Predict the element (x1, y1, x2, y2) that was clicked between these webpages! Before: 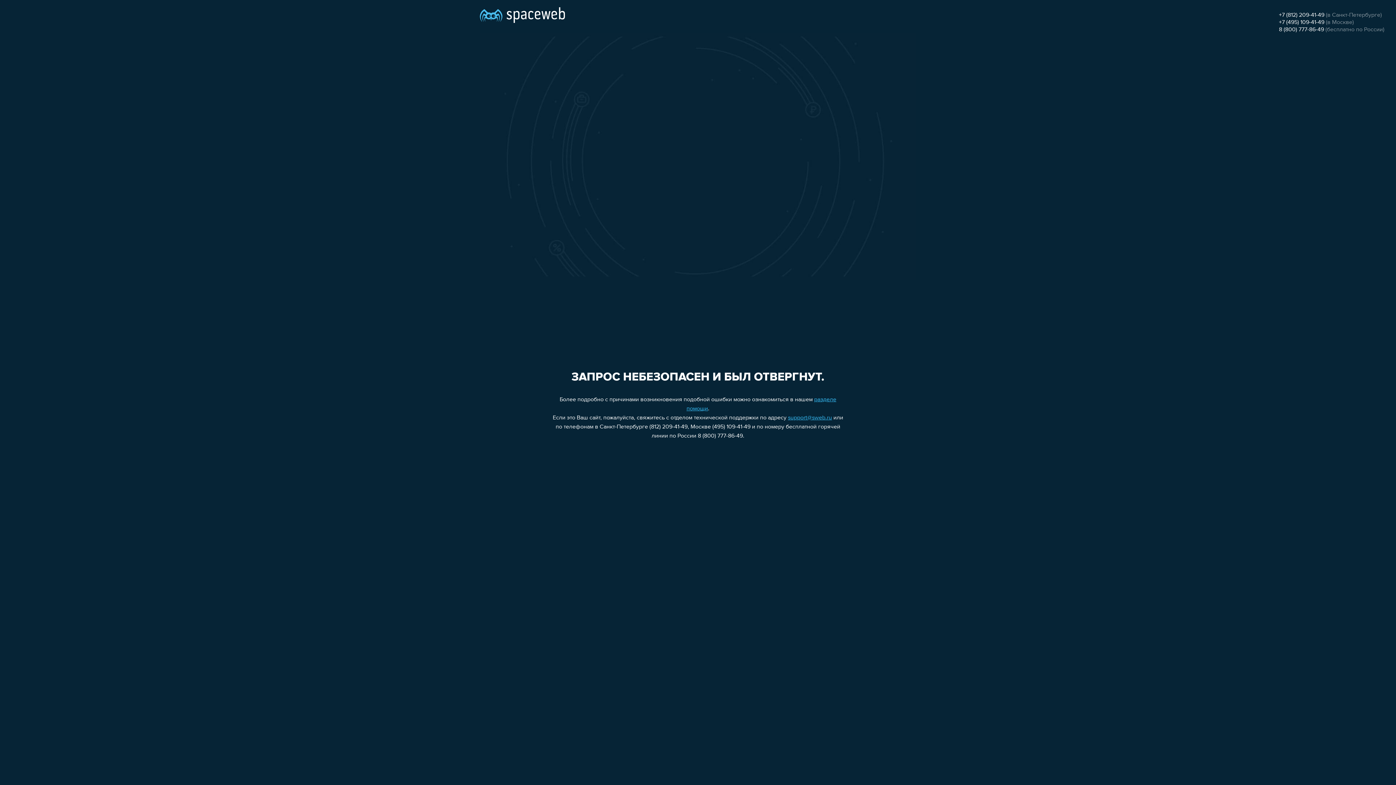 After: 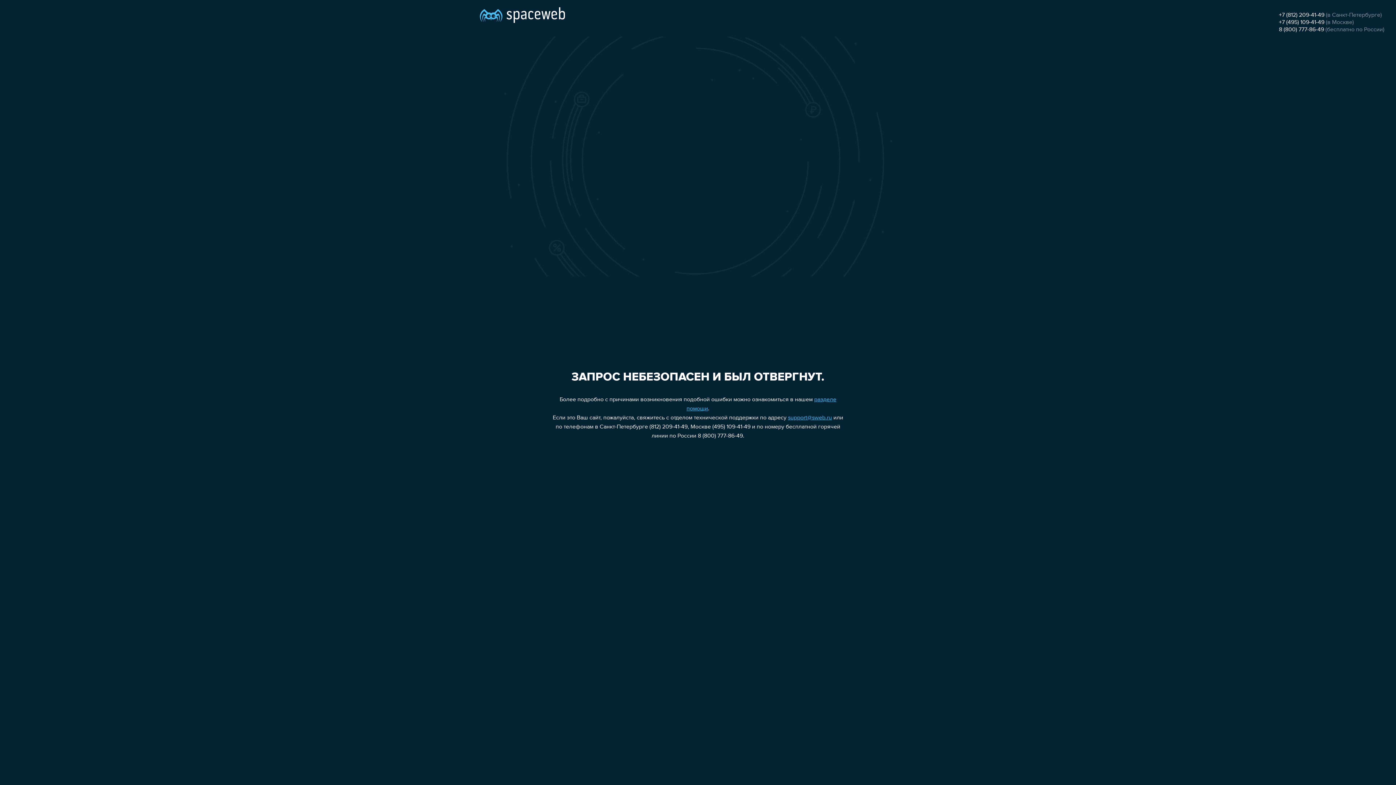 Action: label: 8 (800) 777-86-49 bbox: (1279, 26, 1324, 32)